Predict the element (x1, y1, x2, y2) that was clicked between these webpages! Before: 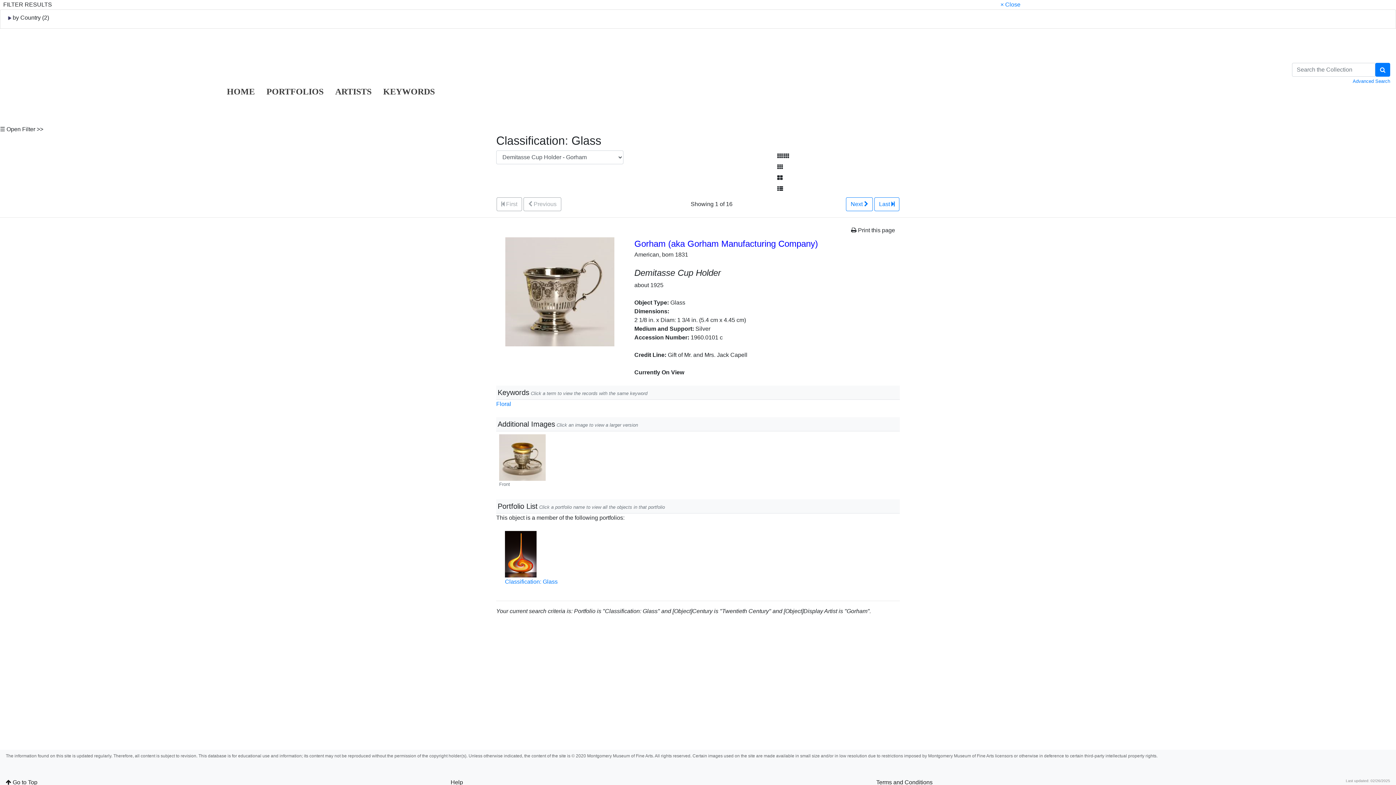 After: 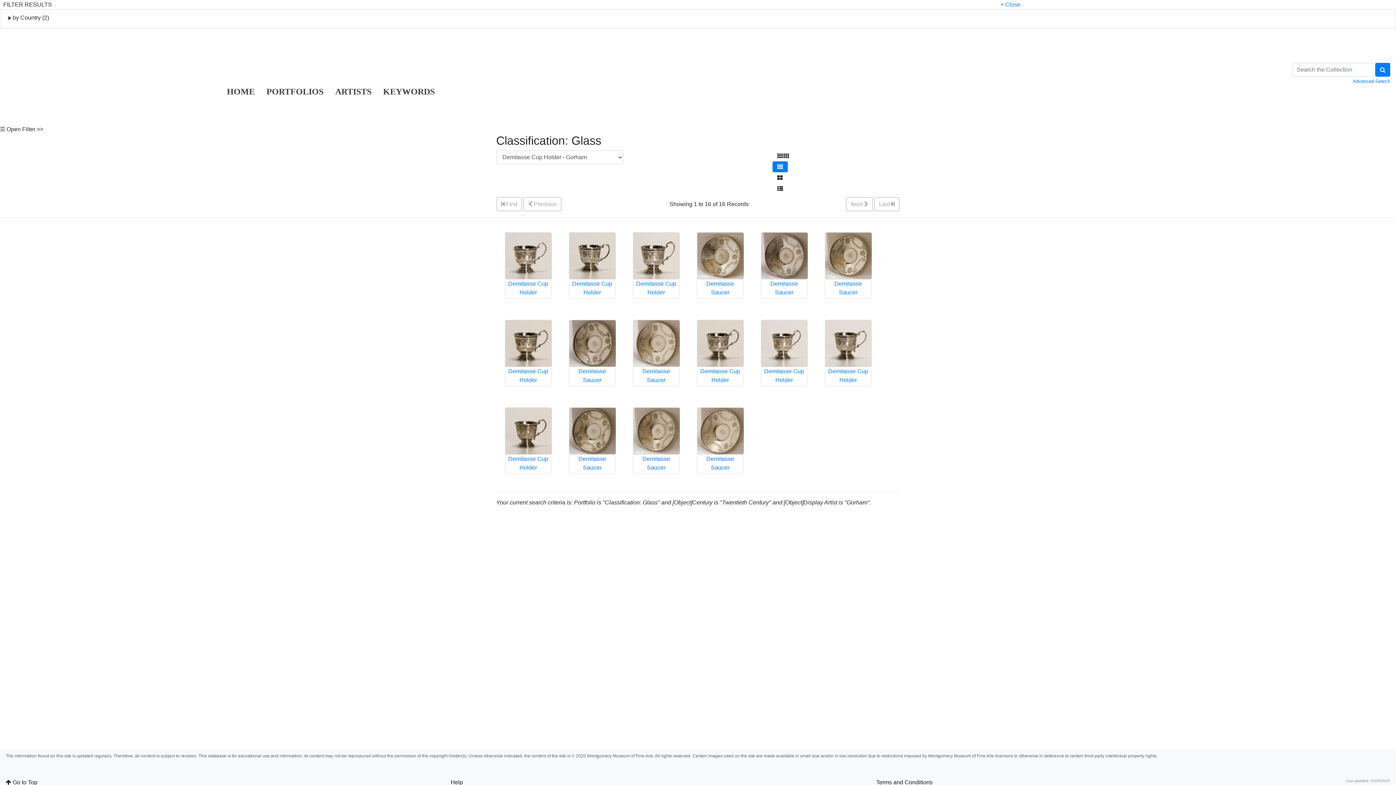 Action: label: Go to Thumbnails view bbox: (772, 161, 788, 172)